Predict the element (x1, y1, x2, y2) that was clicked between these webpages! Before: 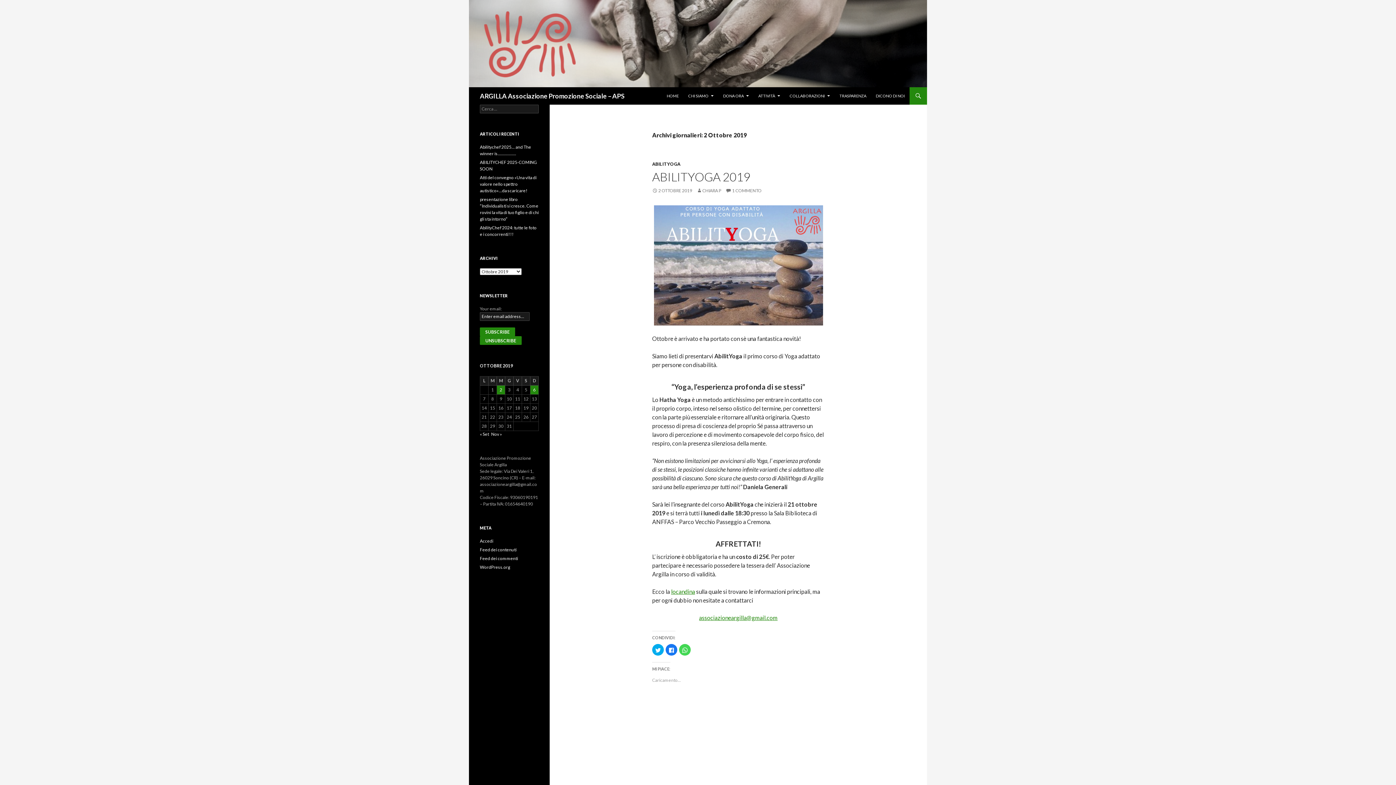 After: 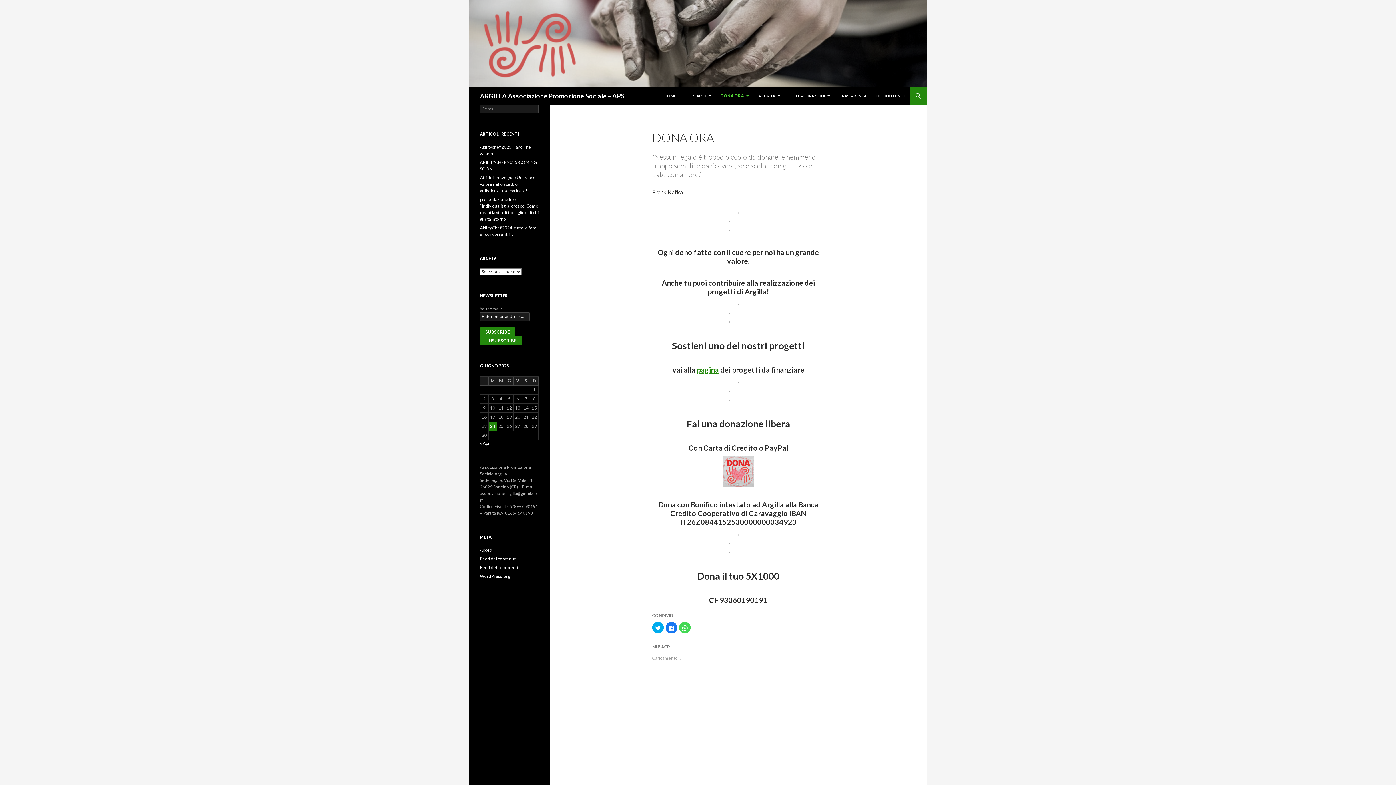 Action: label: DONA ORA bbox: (718, 87, 753, 104)